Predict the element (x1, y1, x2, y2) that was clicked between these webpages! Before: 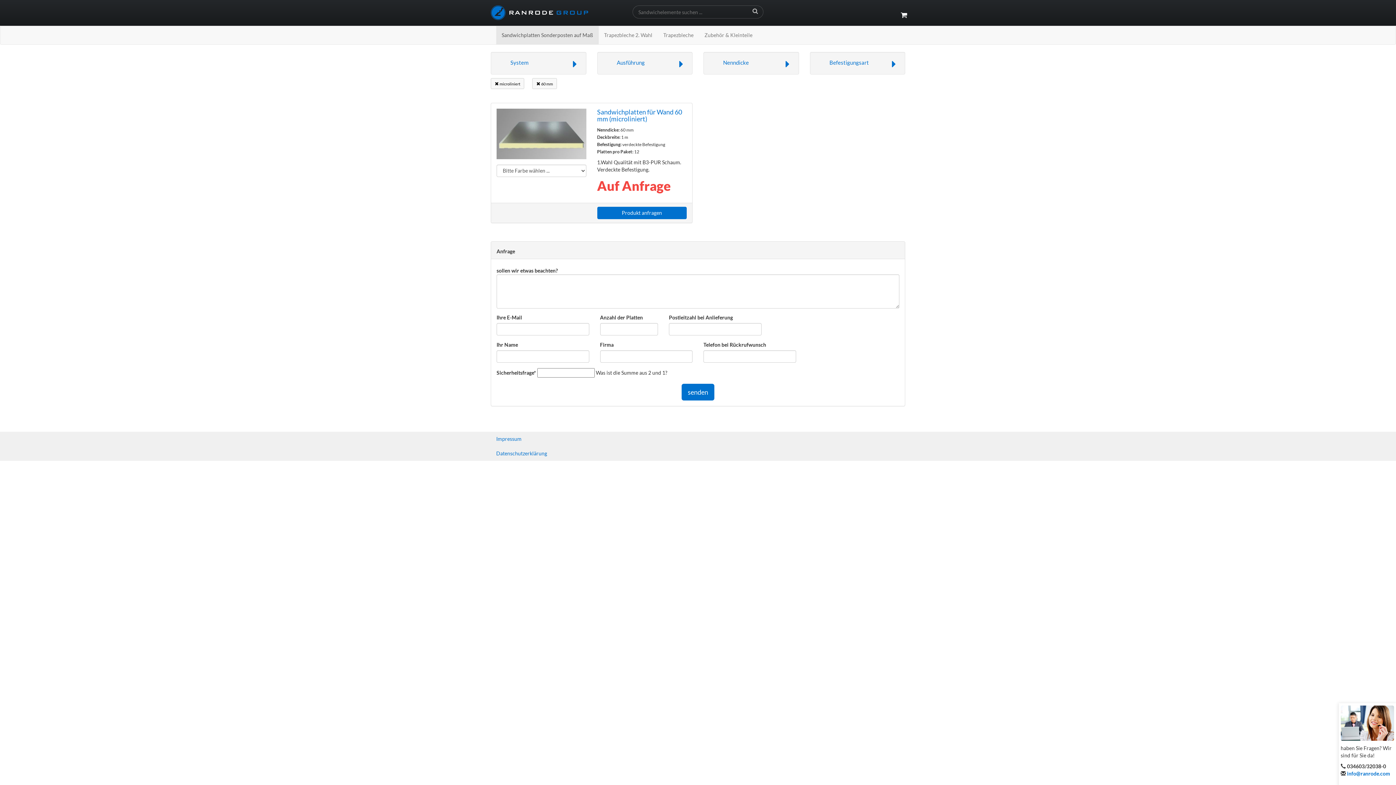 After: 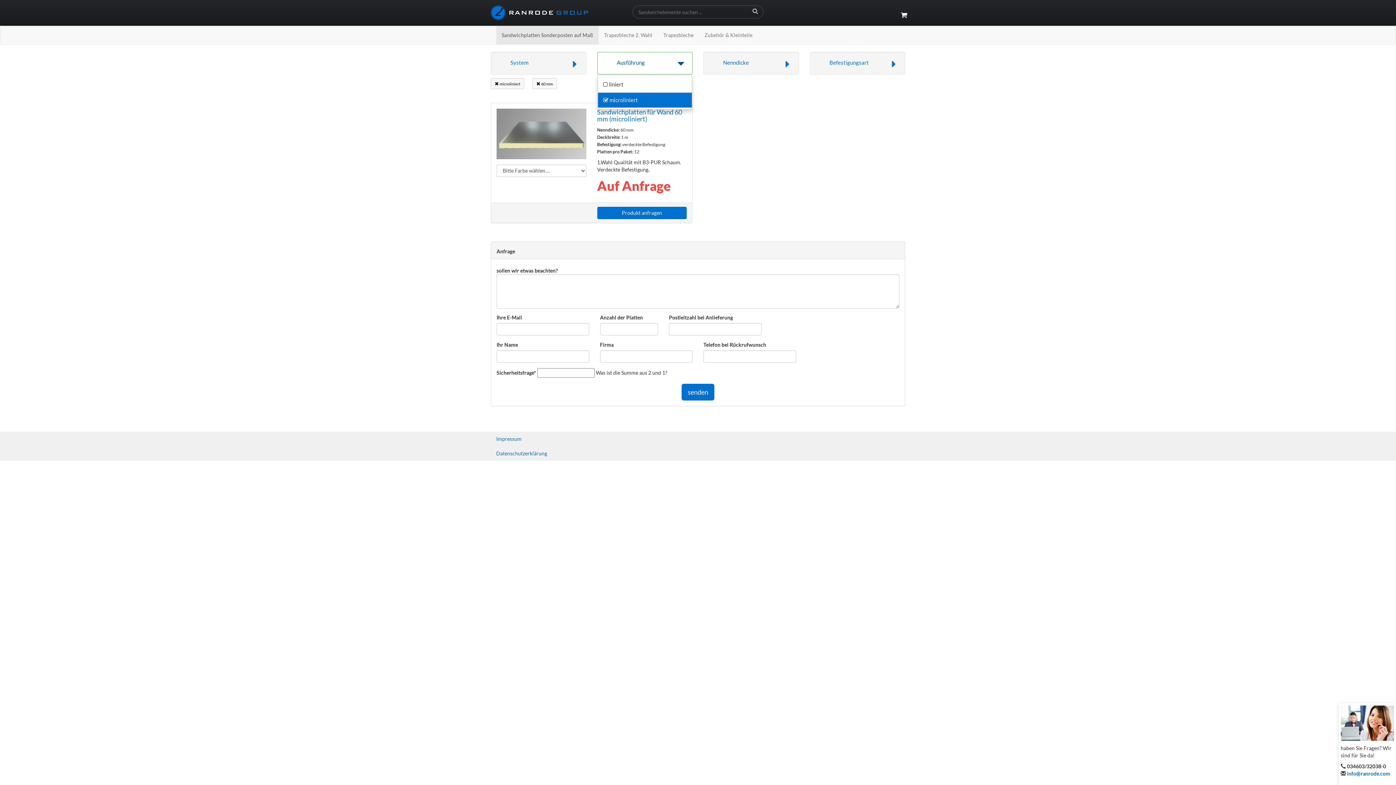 Action: bbox: (601, 56, 688, 70) label:  Ausführung